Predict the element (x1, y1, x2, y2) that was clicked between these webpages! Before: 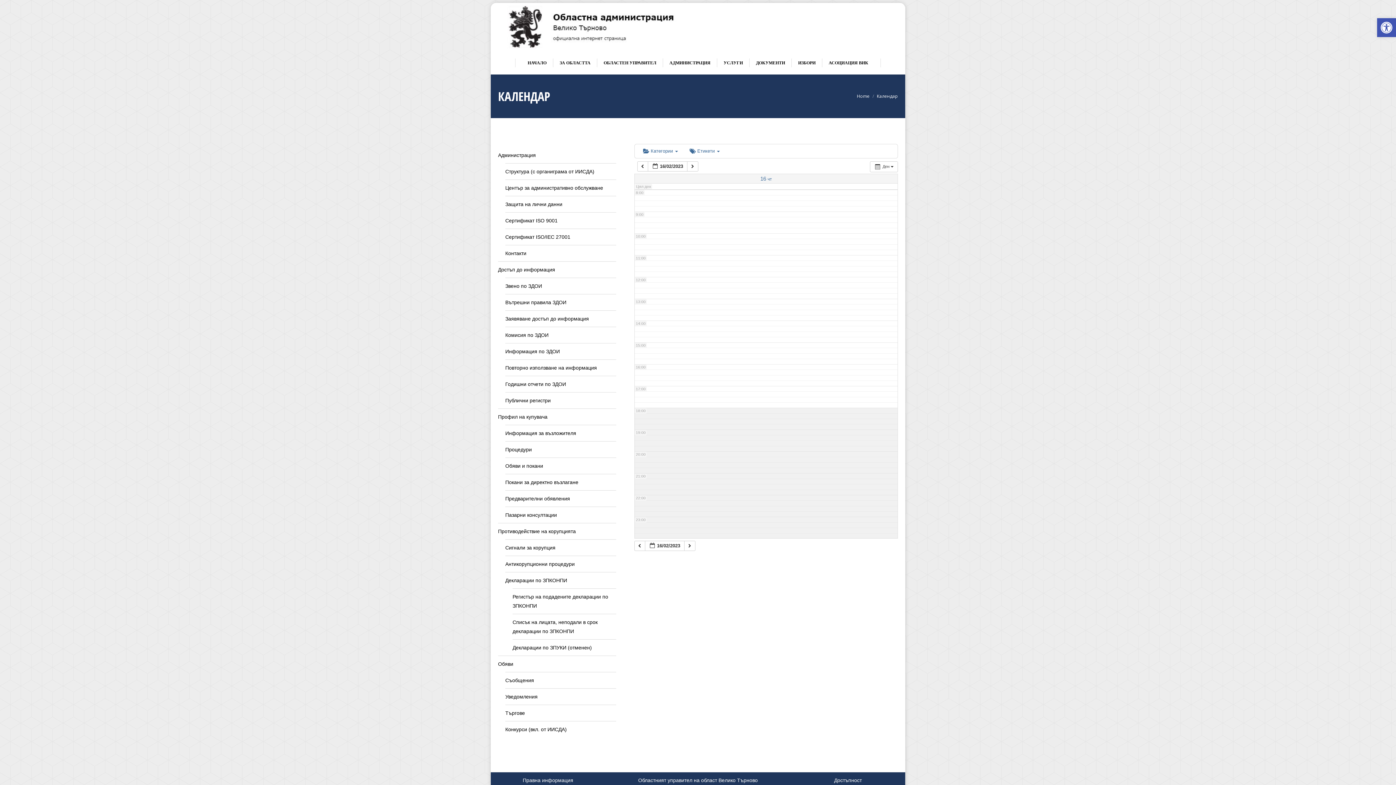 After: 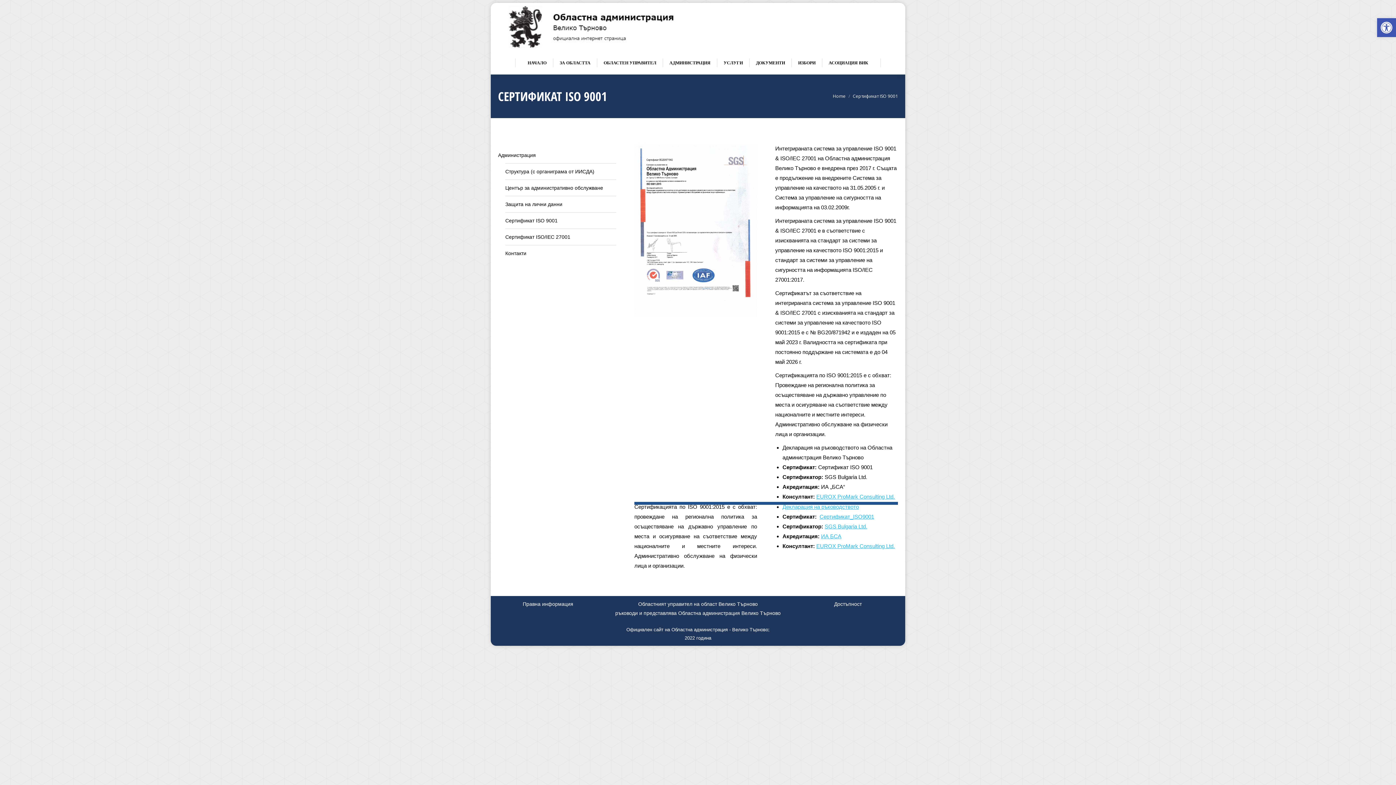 Action: bbox: (505, 216, 557, 225) label: Сертификат ISO 9001